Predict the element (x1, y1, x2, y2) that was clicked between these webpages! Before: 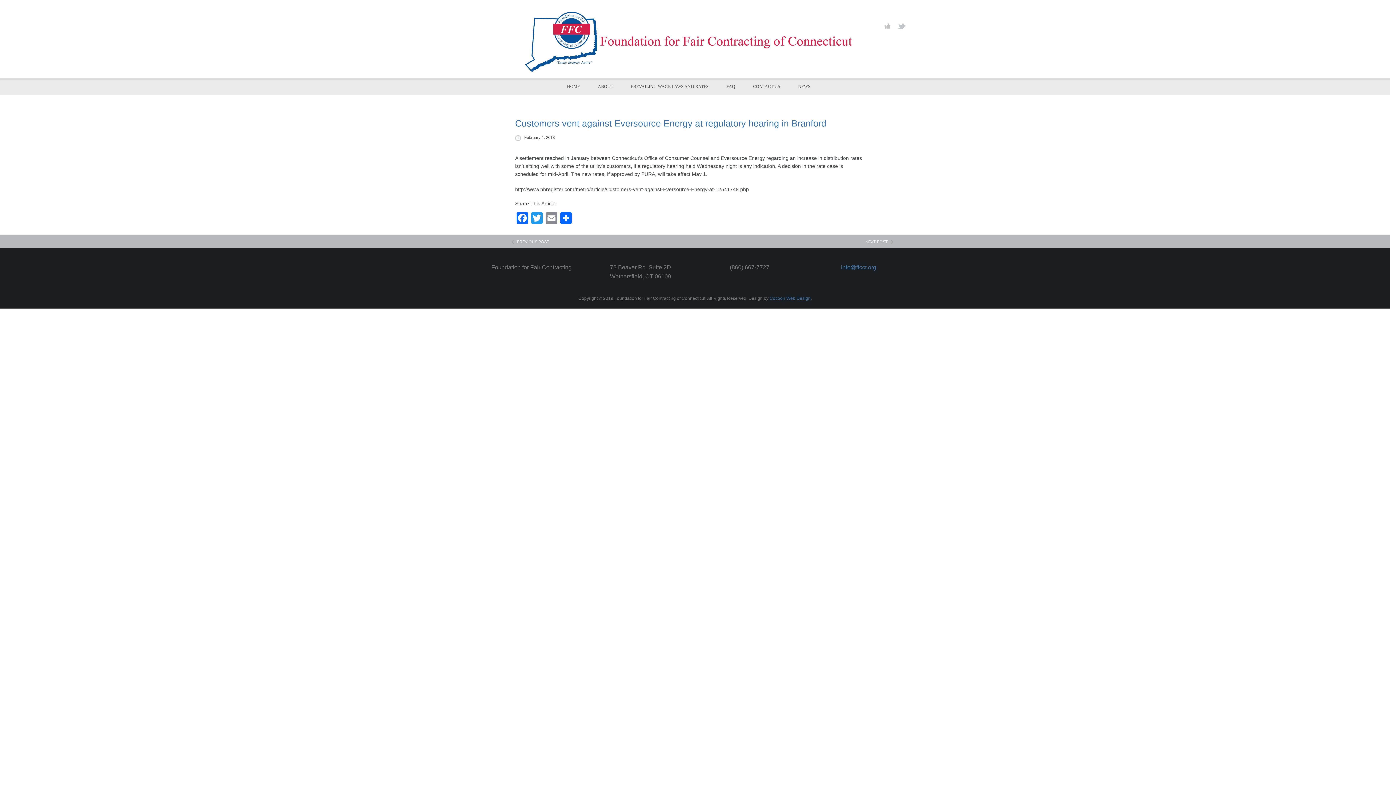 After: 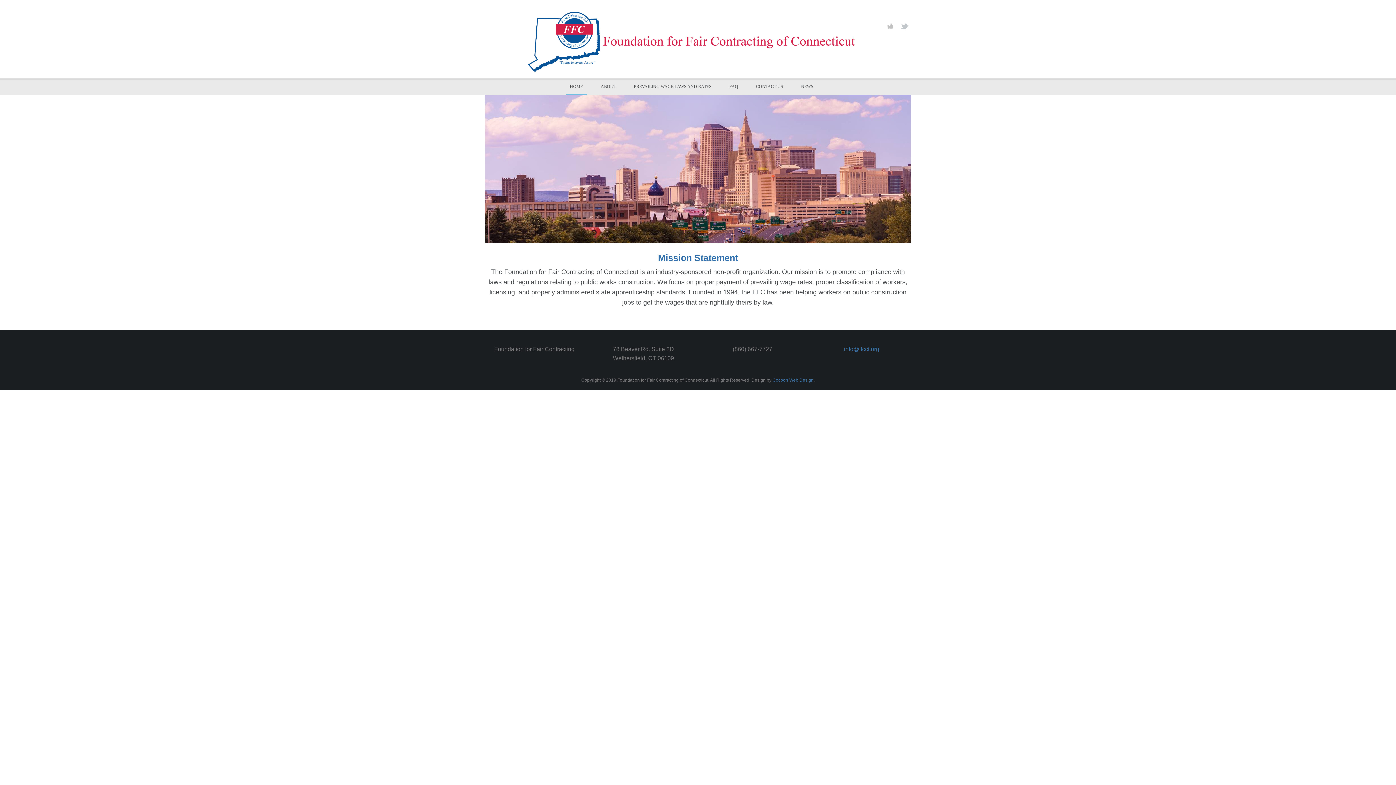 Action: label: HOME bbox: (563, 78, 583, 94)